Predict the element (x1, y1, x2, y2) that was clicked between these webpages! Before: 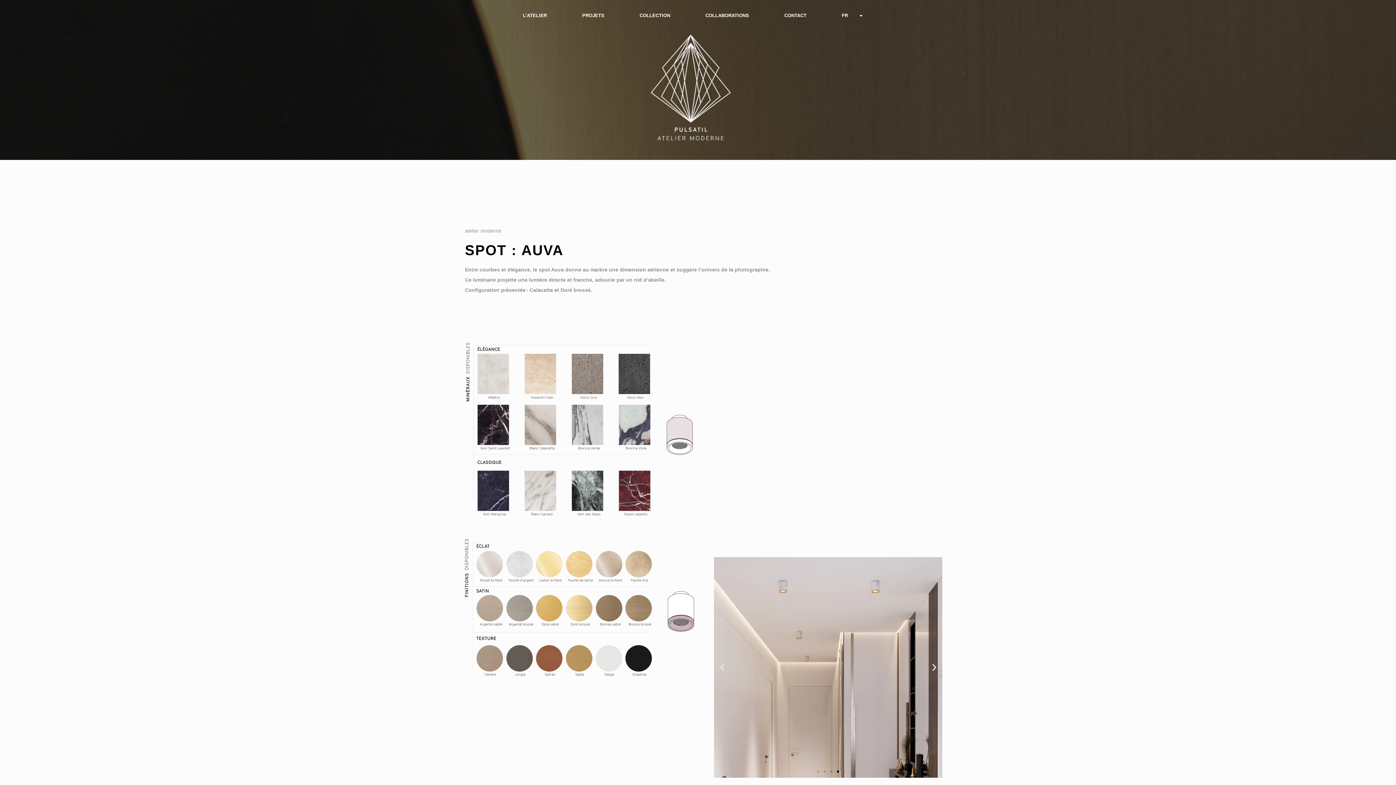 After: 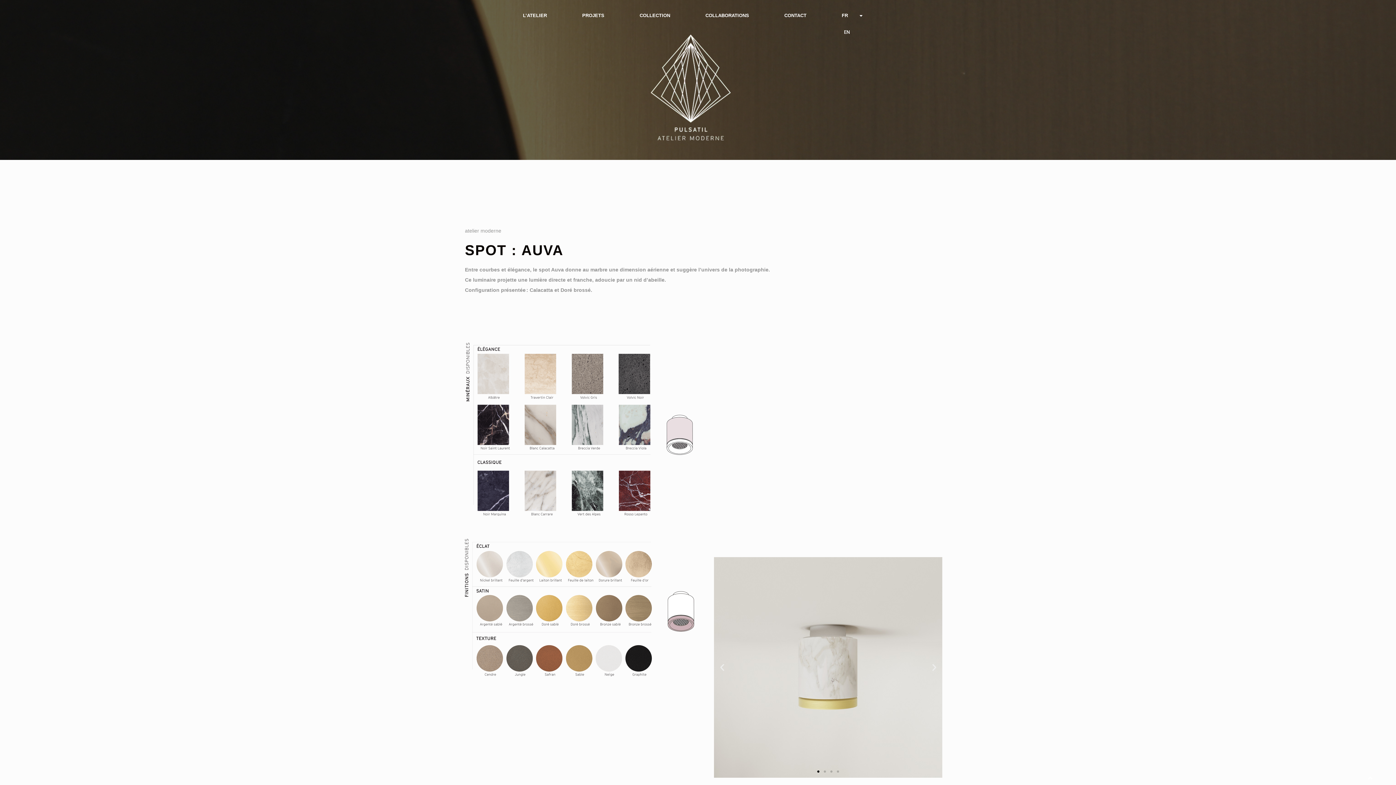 Action: bbox: (836, 7, 867, 24)